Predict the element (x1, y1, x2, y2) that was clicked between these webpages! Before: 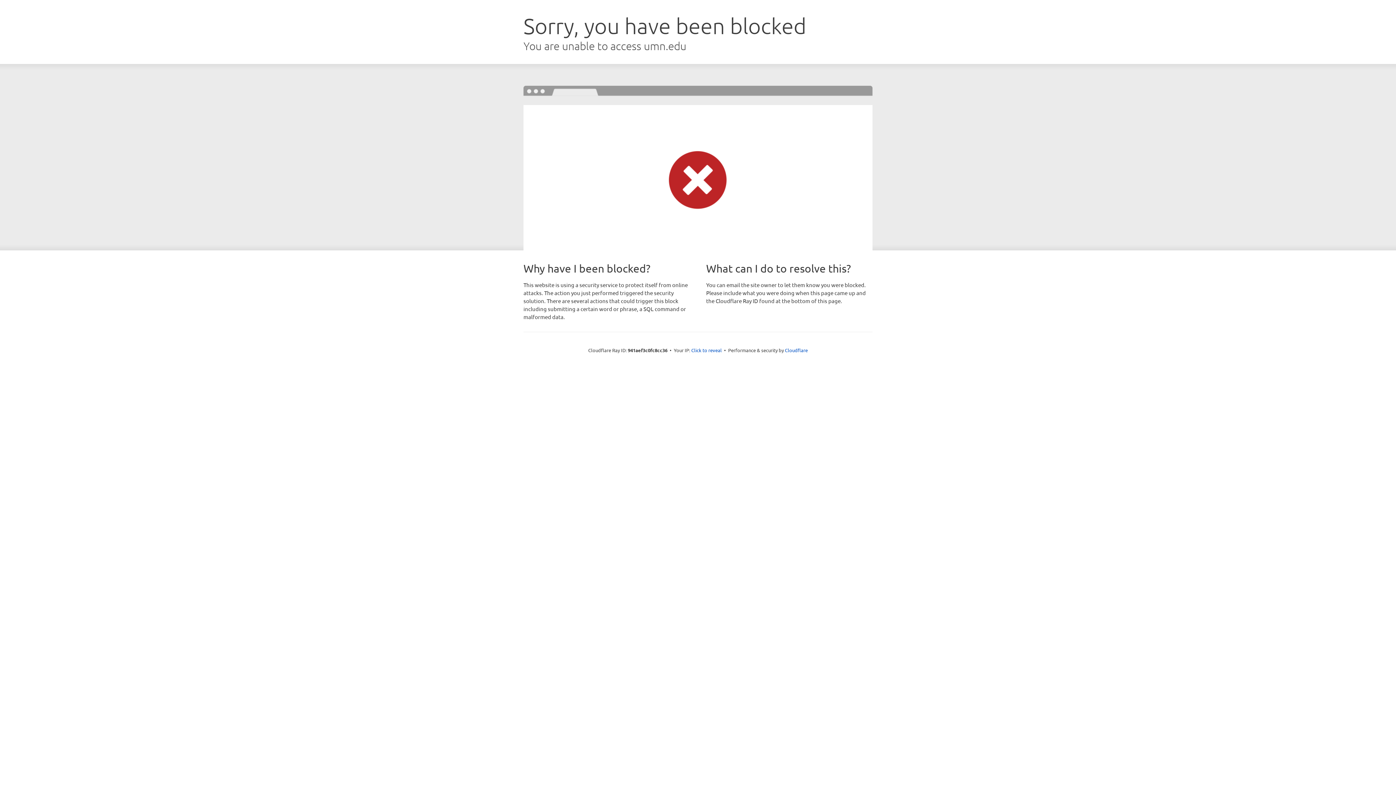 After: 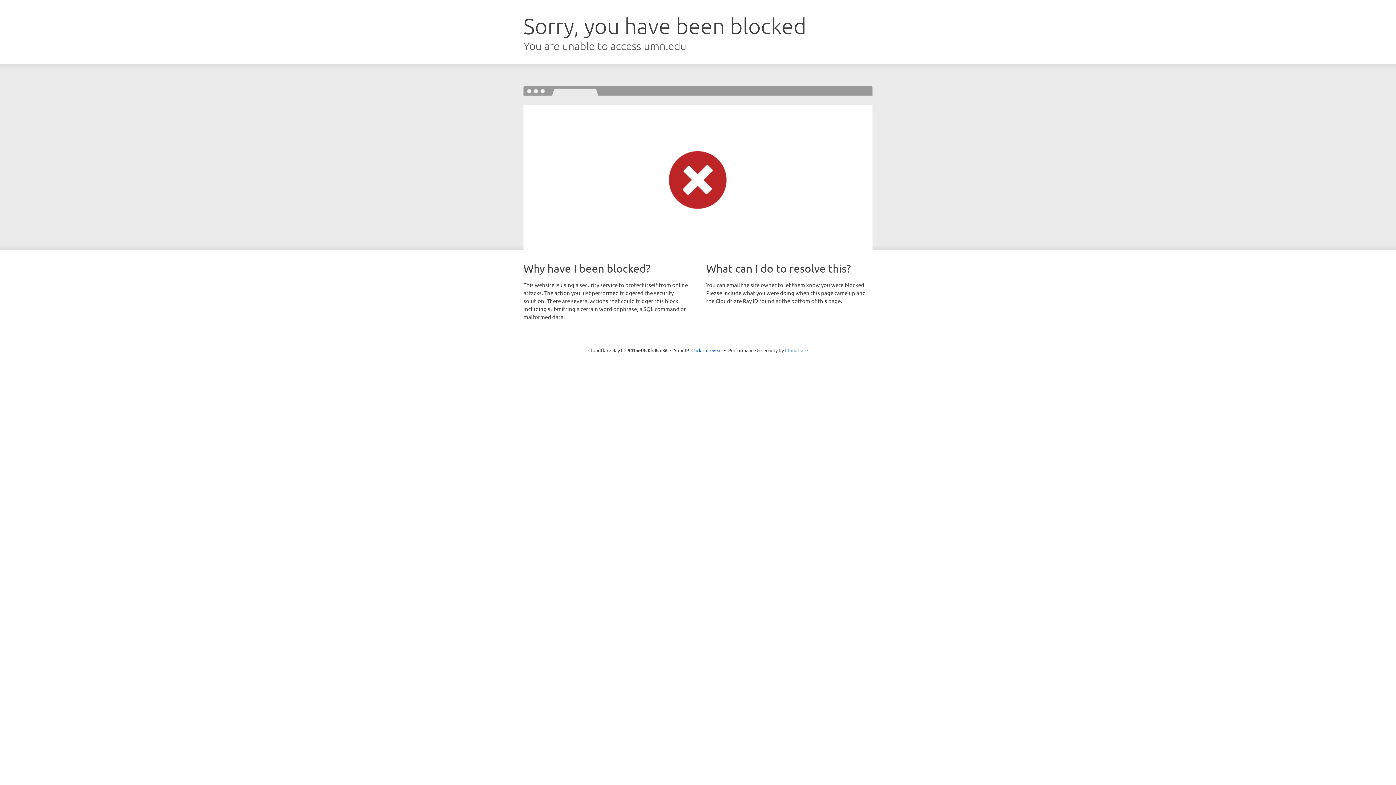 Action: bbox: (785, 347, 808, 353) label: Cloudflare